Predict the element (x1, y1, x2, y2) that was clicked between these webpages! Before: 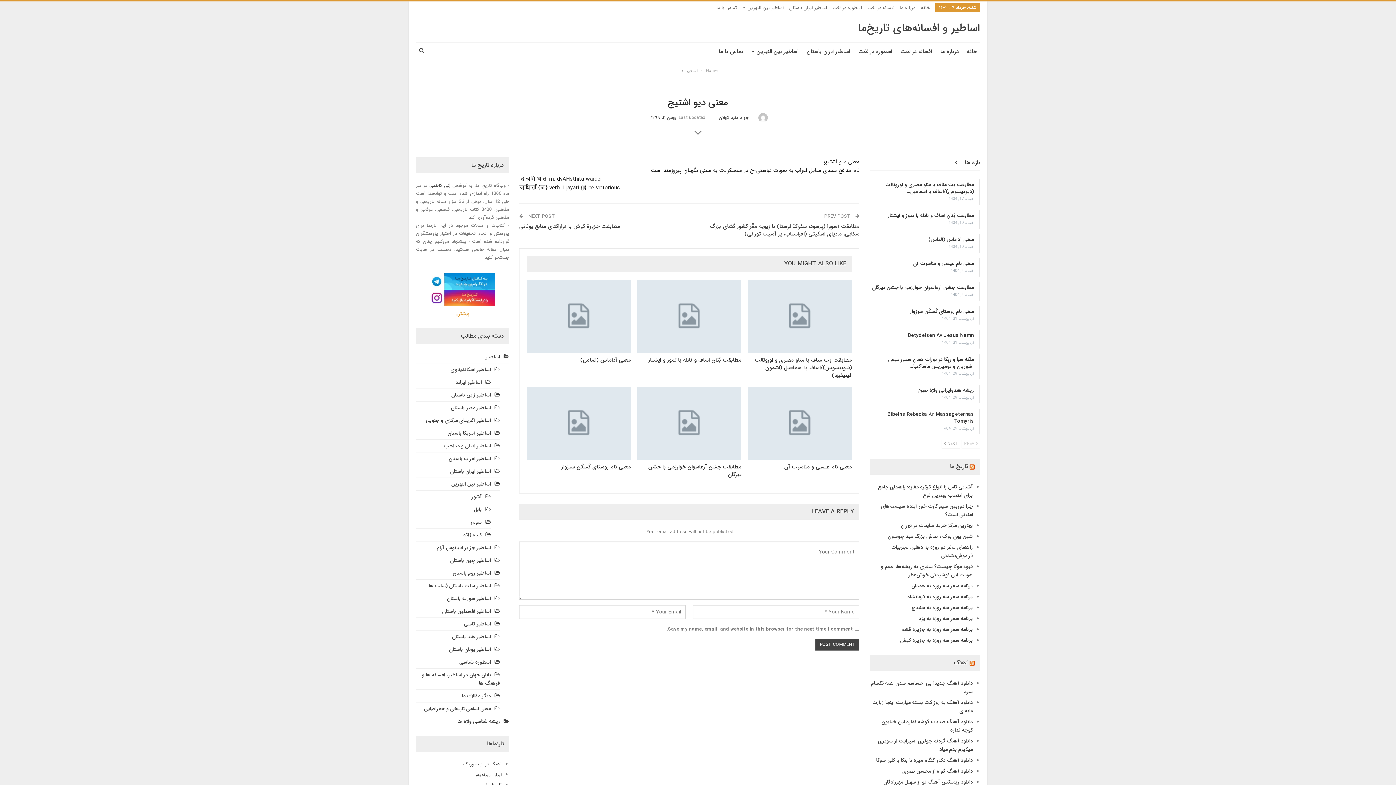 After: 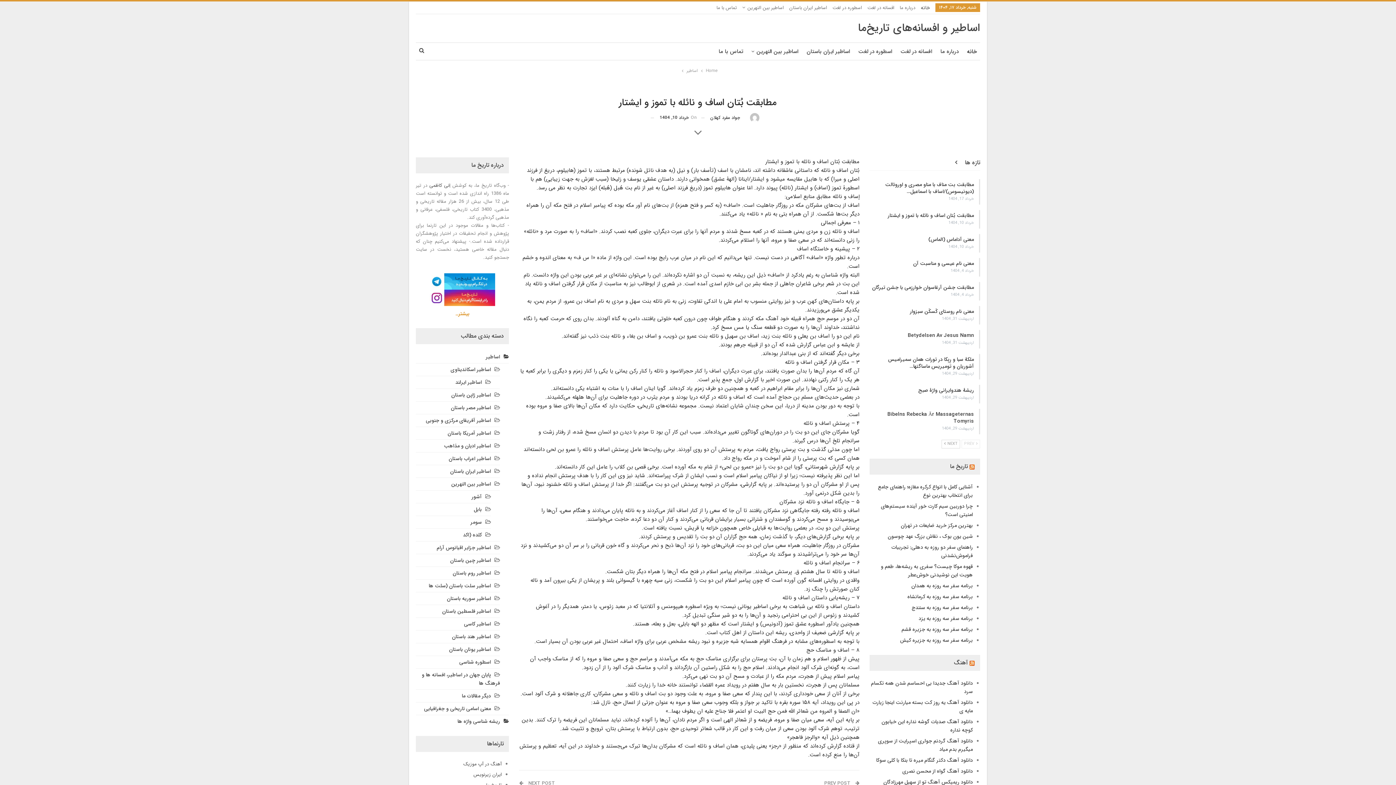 Action: label: مطابقت بُتان اساف و نائله با تموز و ایشتار bbox: (648, 356, 741, 364)